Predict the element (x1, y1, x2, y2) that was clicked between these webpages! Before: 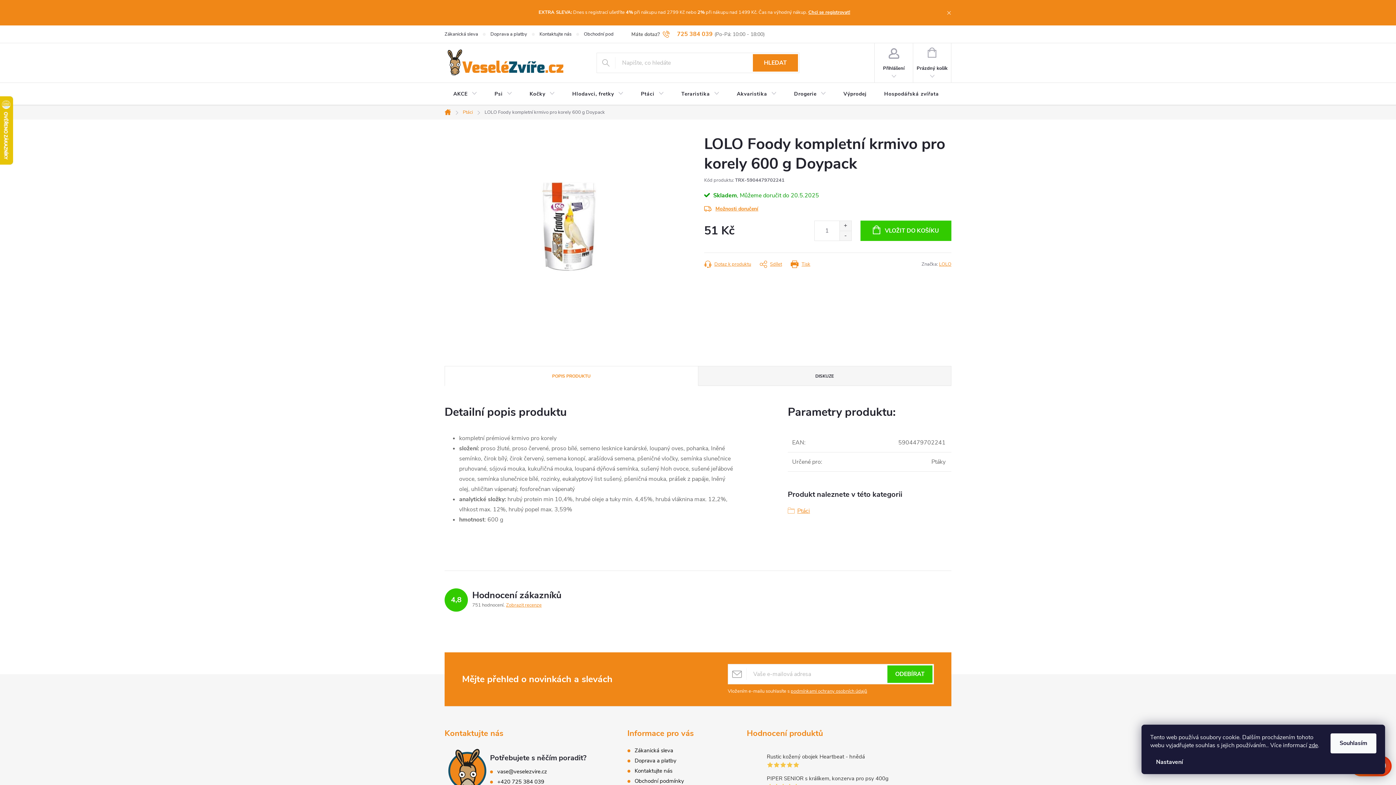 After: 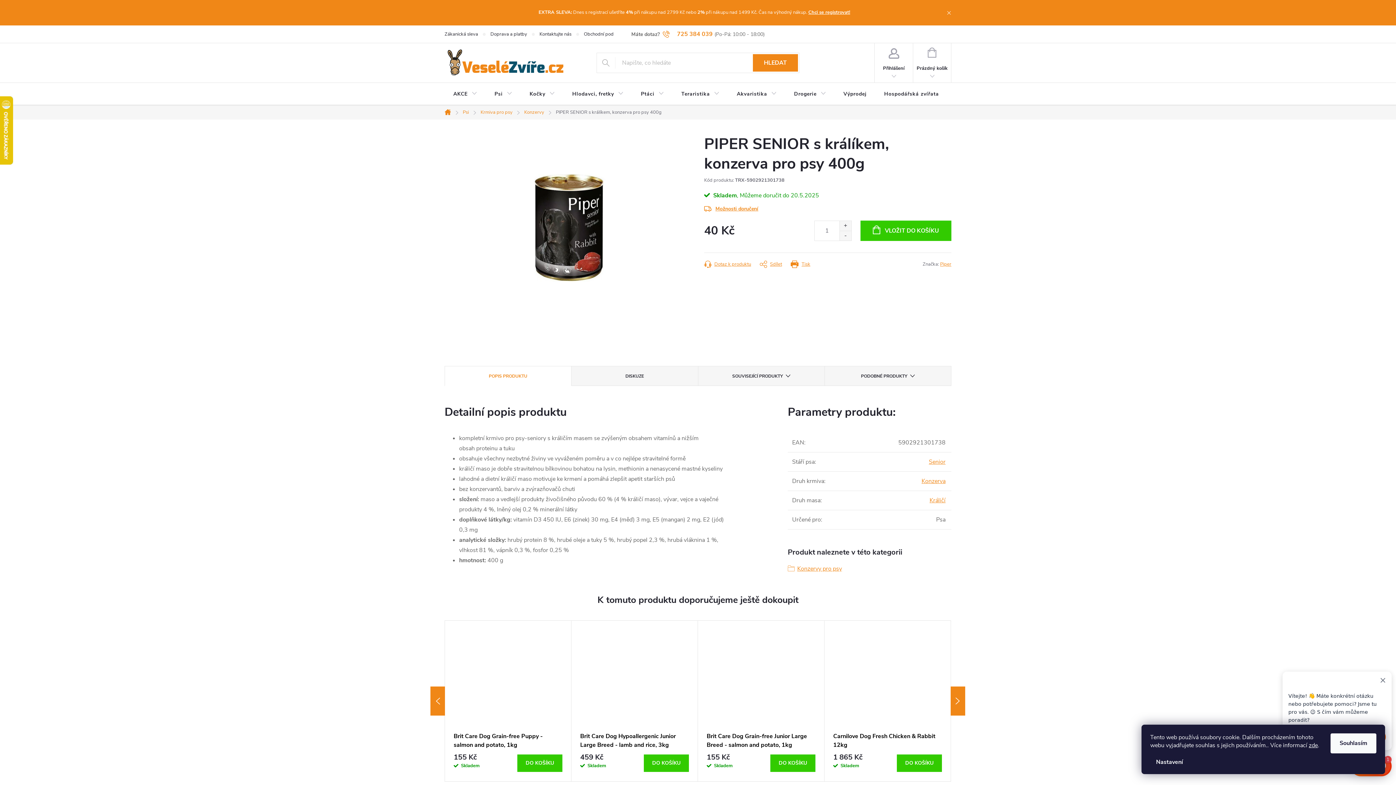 Action: label: PIPER SENIOR s králíkem, konzerva pro psy 400g bbox: (747, 772, 929, 792)